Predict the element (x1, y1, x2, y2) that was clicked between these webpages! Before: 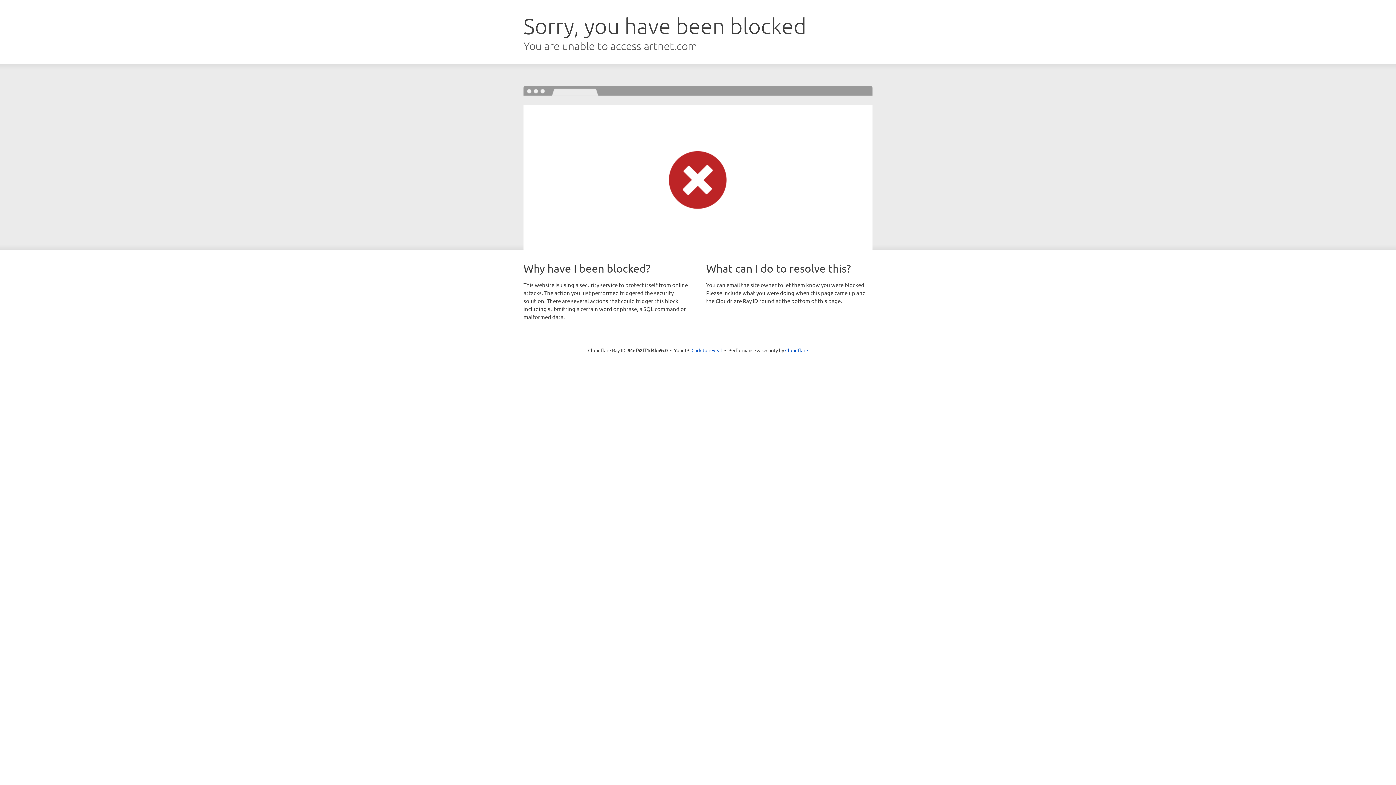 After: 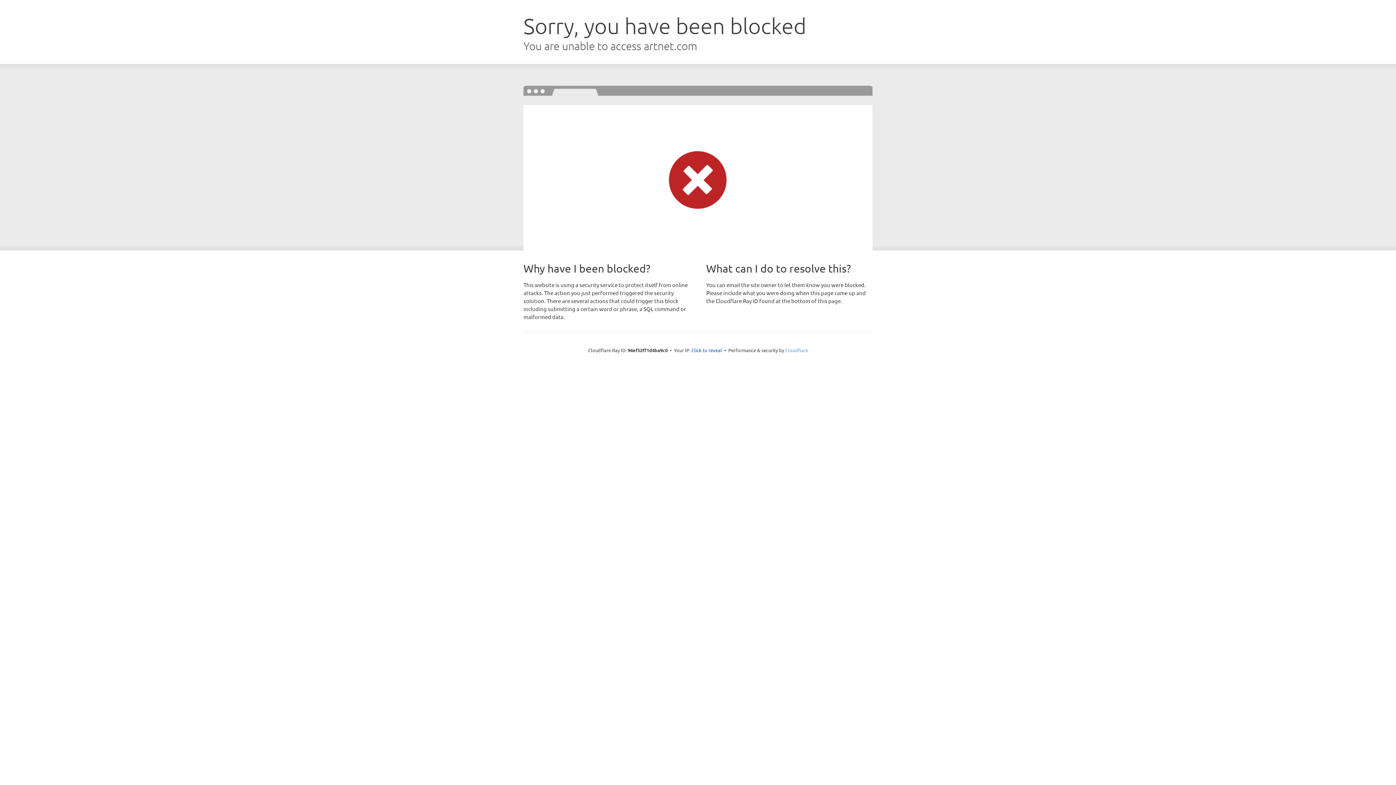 Action: label: Cloudflare bbox: (785, 347, 808, 353)